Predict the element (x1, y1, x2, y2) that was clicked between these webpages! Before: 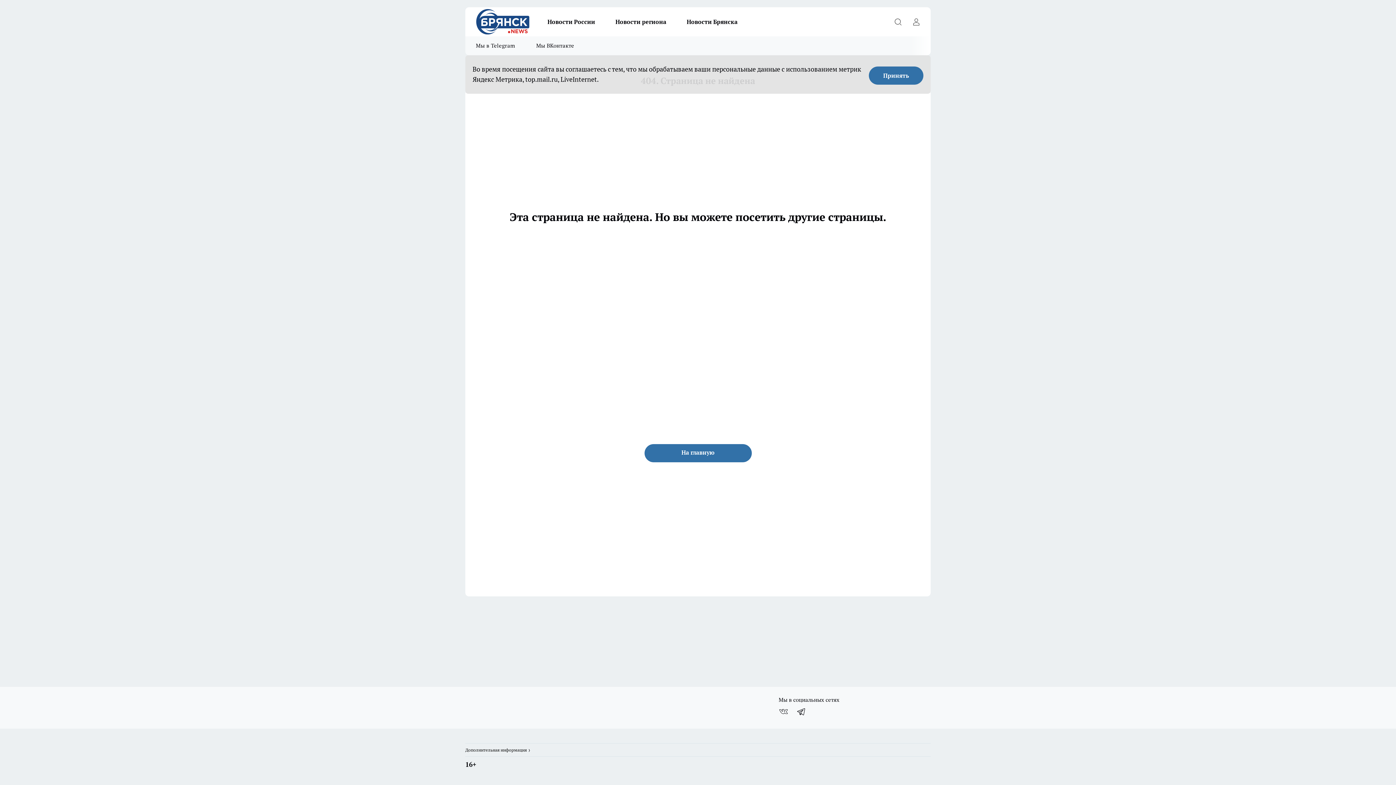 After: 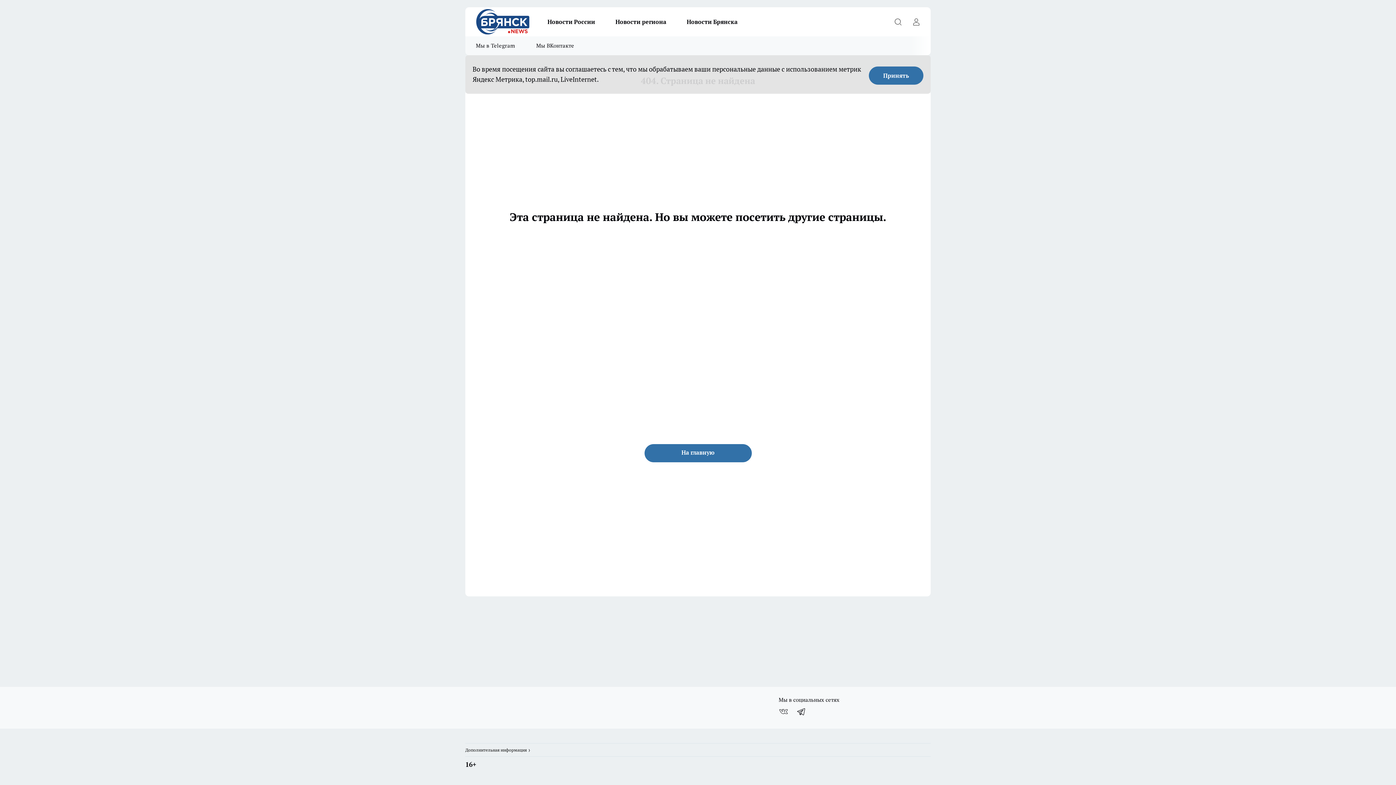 Action: label: Мы в ВКонтакте bbox: (774, 704, 792, 719)